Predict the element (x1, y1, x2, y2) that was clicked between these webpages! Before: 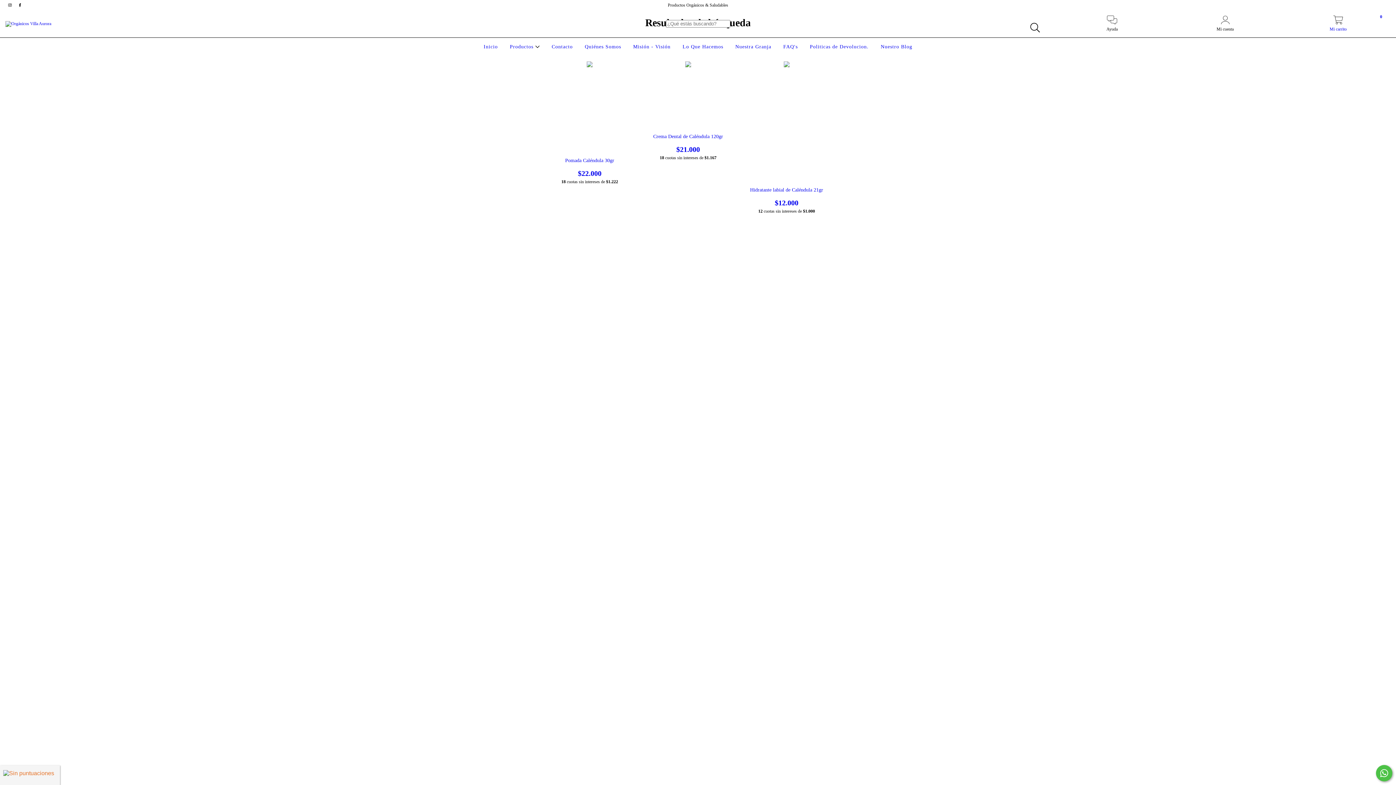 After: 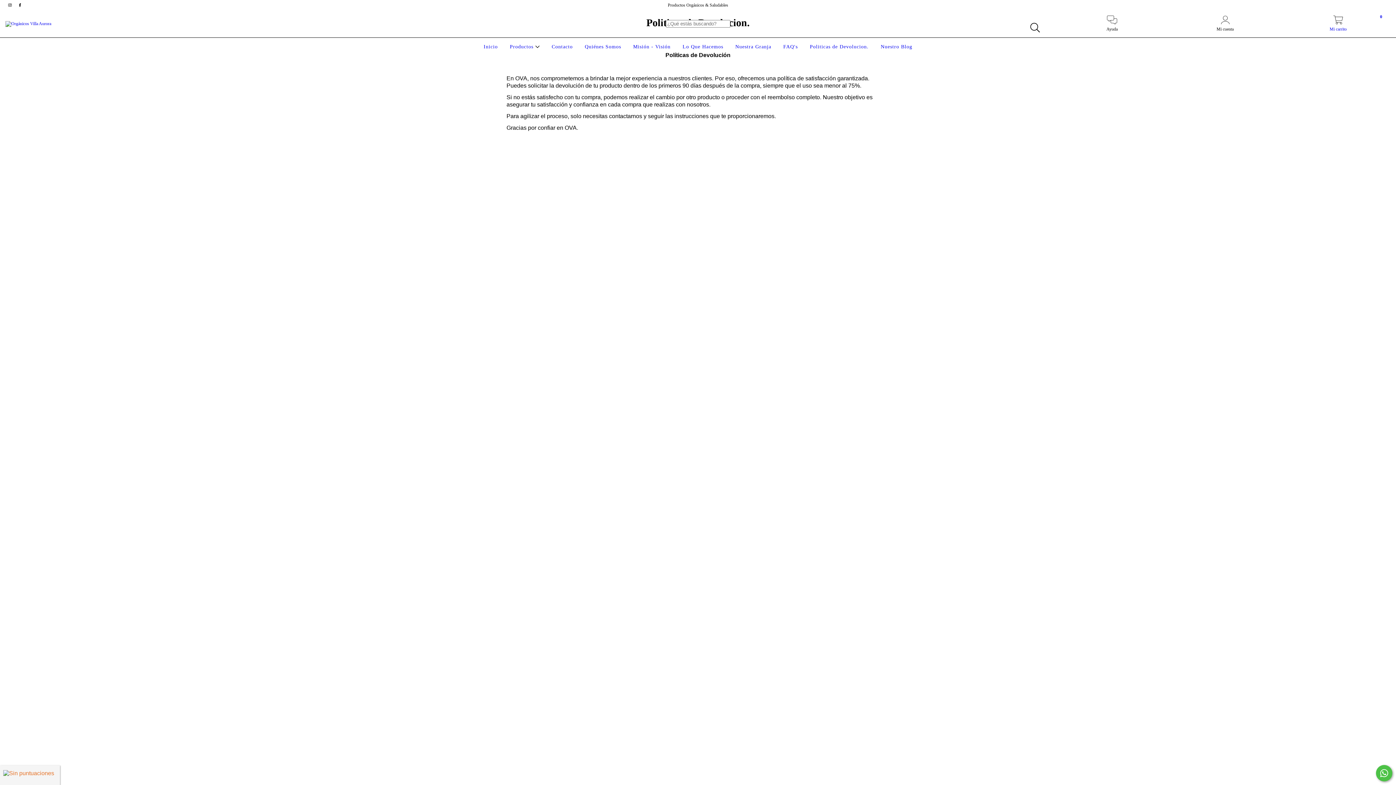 Action: label: Politicas de Devolucion. bbox: (808, 44, 870, 49)